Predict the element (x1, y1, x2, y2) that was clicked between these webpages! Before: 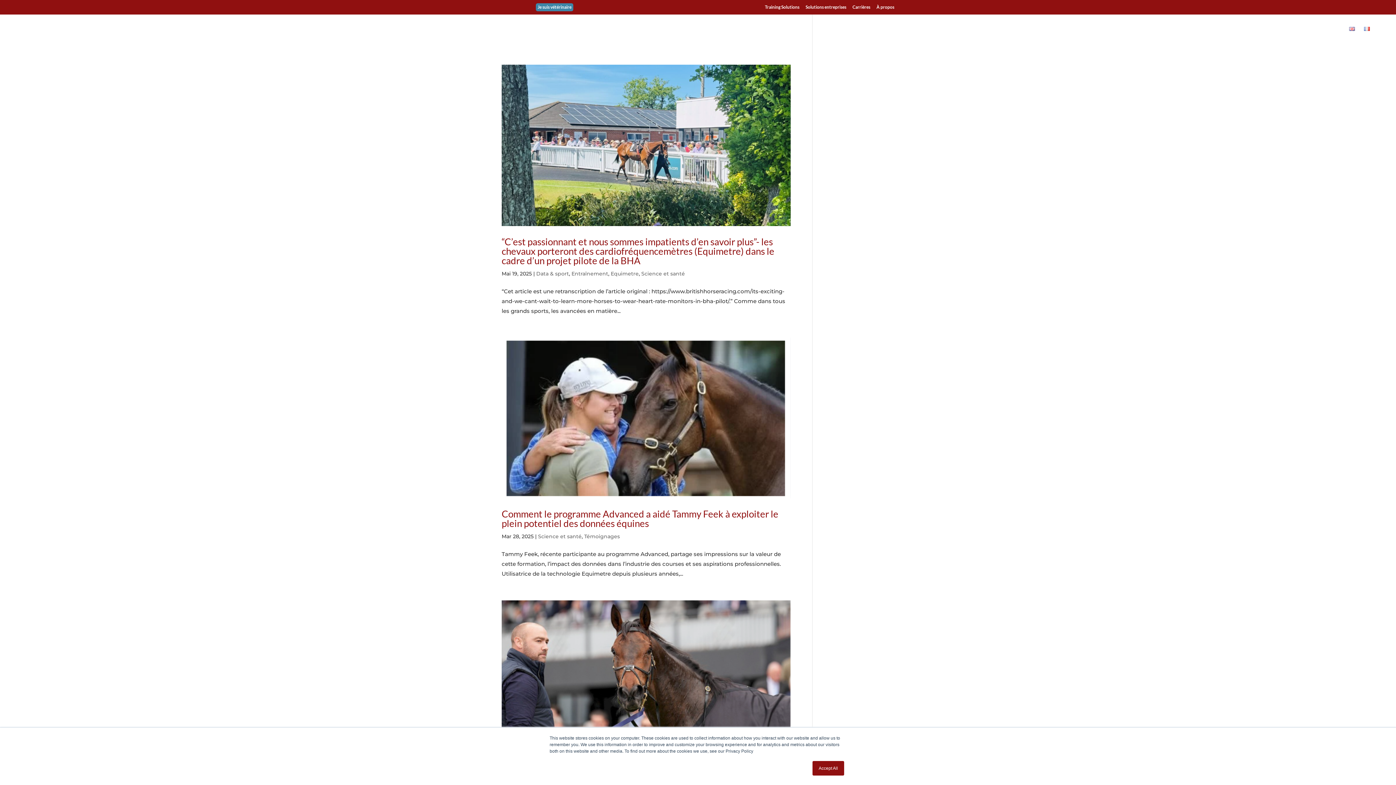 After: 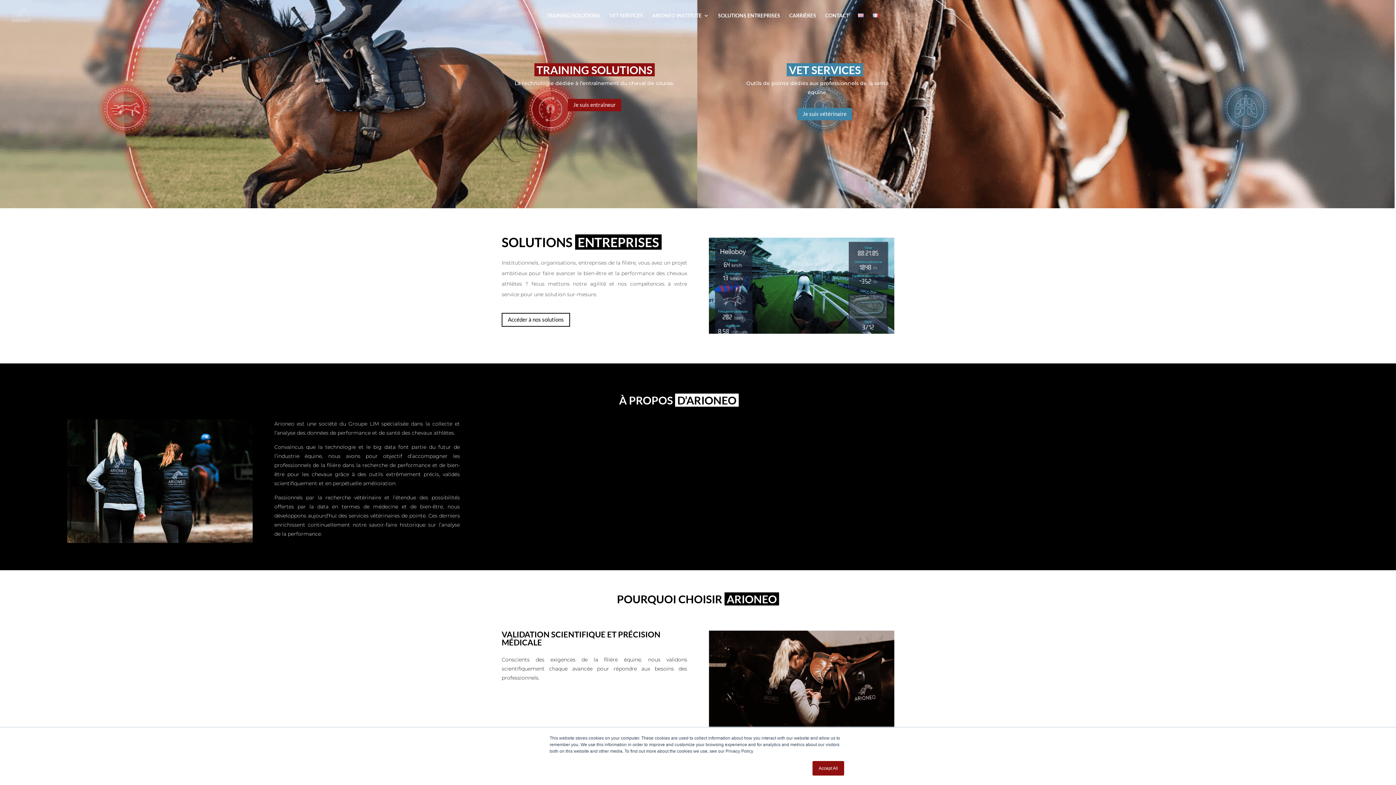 Action: label: À propos bbox: (876, 5, 894, 12)